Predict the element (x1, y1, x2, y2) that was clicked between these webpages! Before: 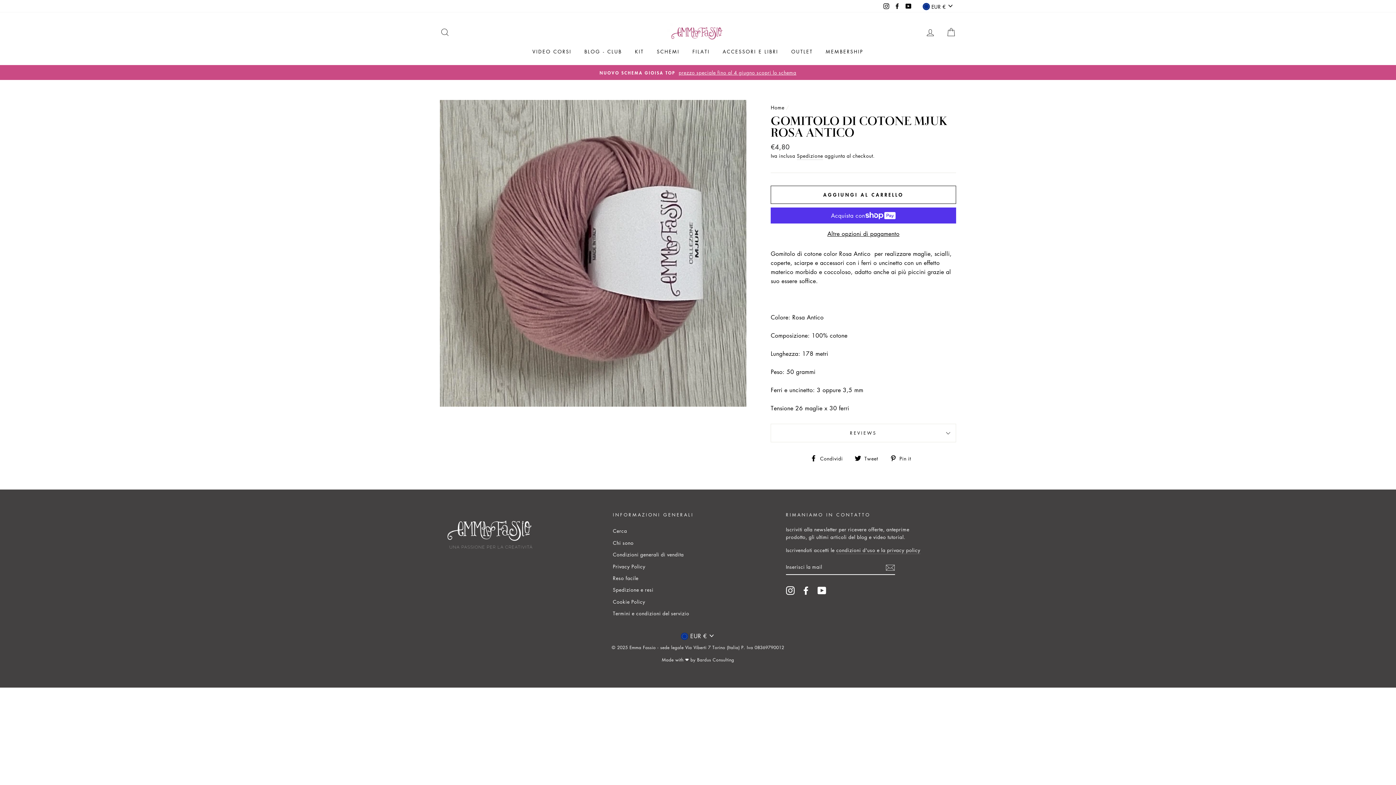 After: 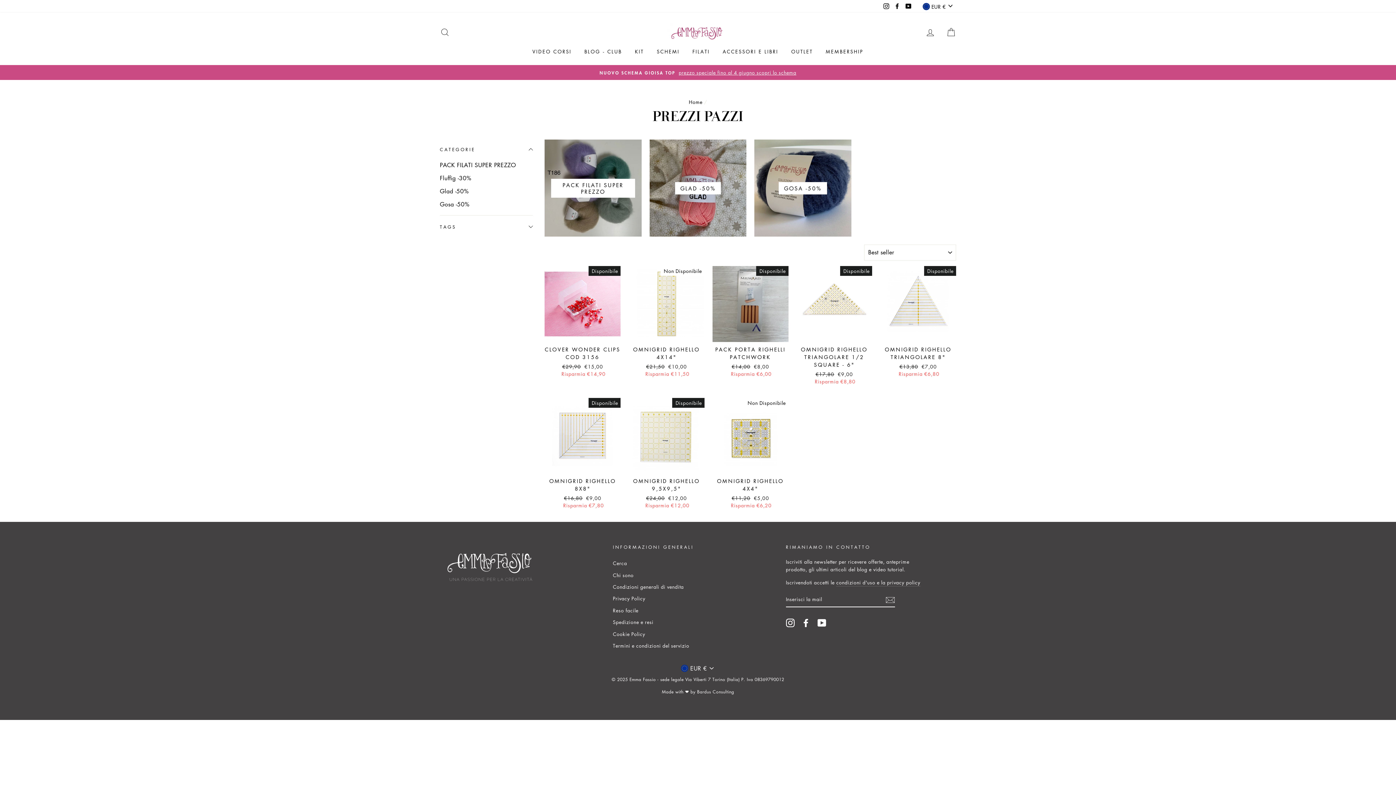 Action: bbox: (785, 45, 818, 57) label: OUTLET